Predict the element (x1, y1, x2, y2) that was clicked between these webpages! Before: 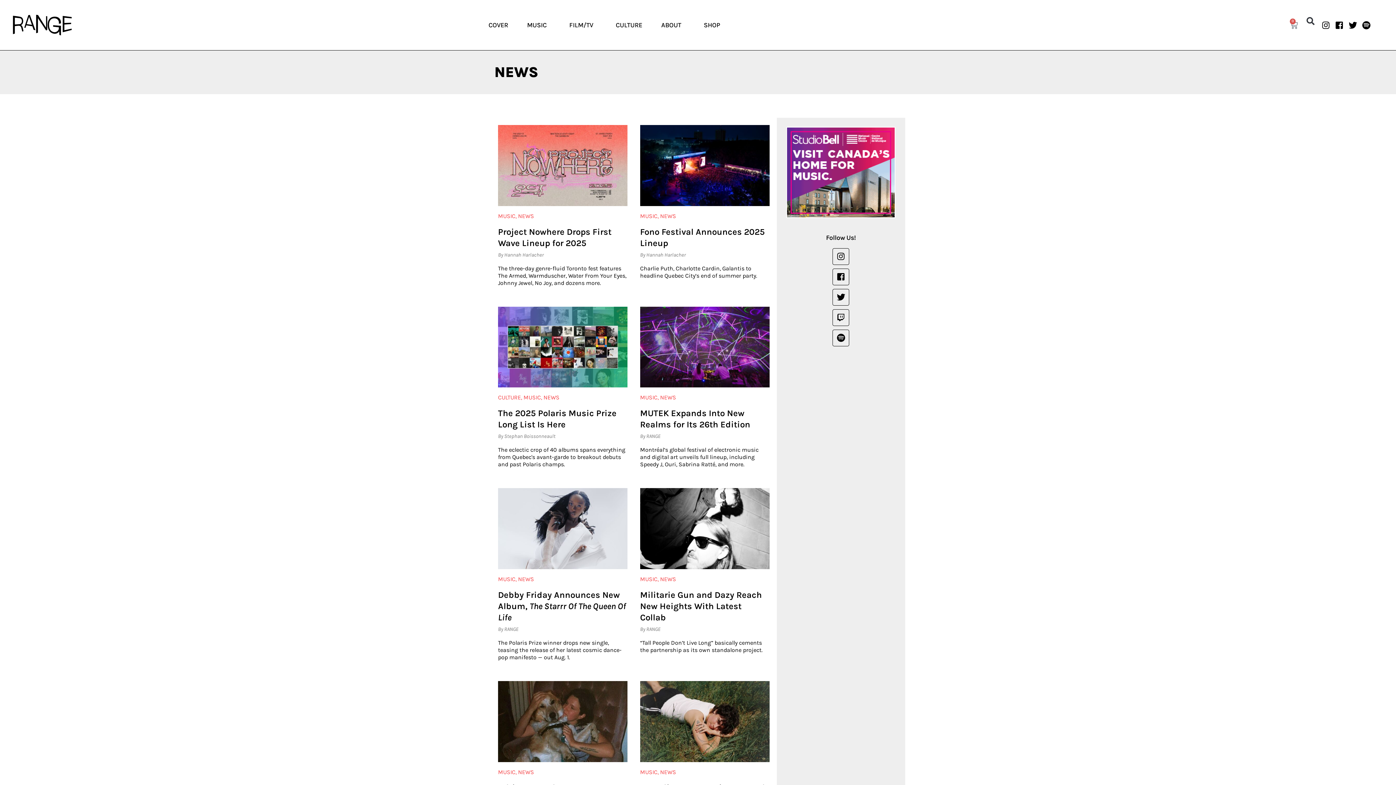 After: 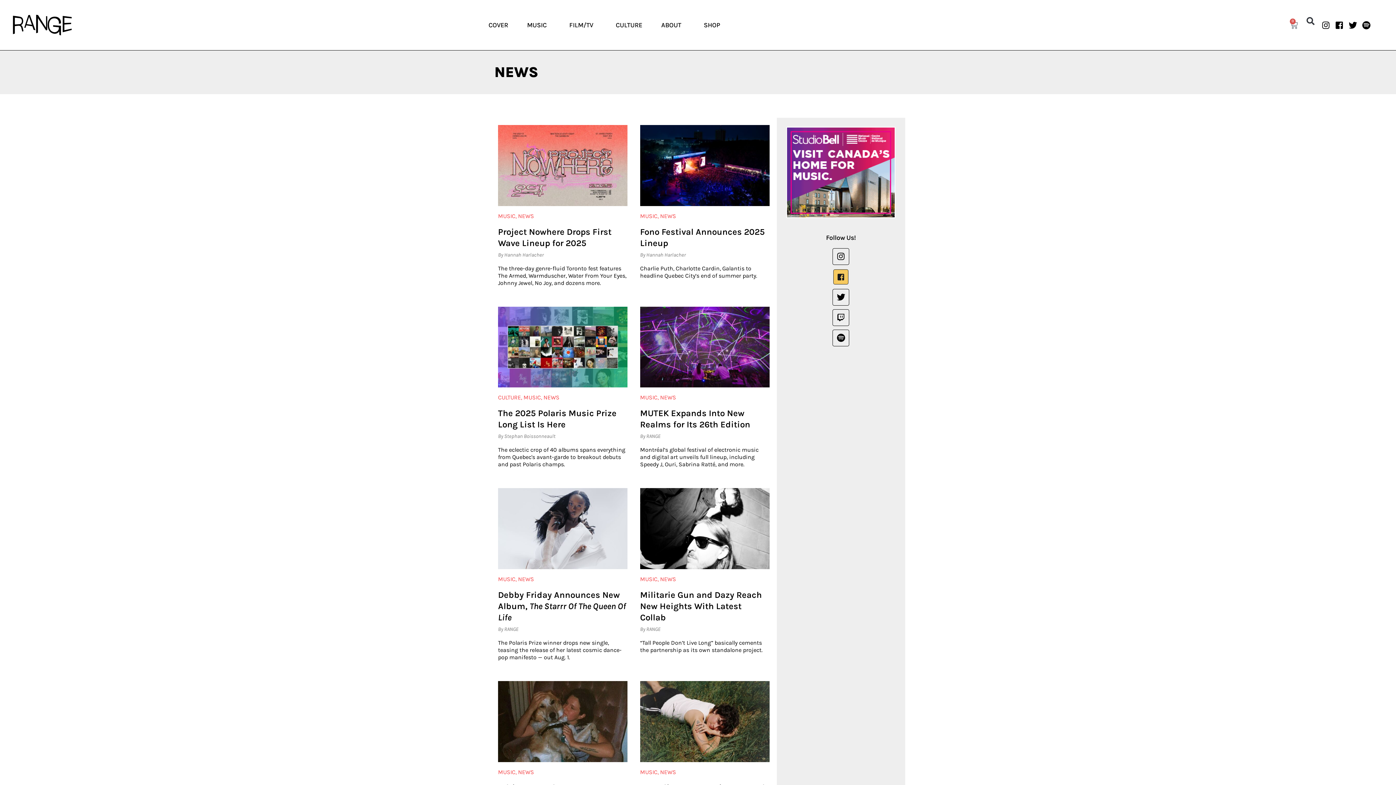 Action: bbox: (832, 268, 849, 285) label: Facebook-square